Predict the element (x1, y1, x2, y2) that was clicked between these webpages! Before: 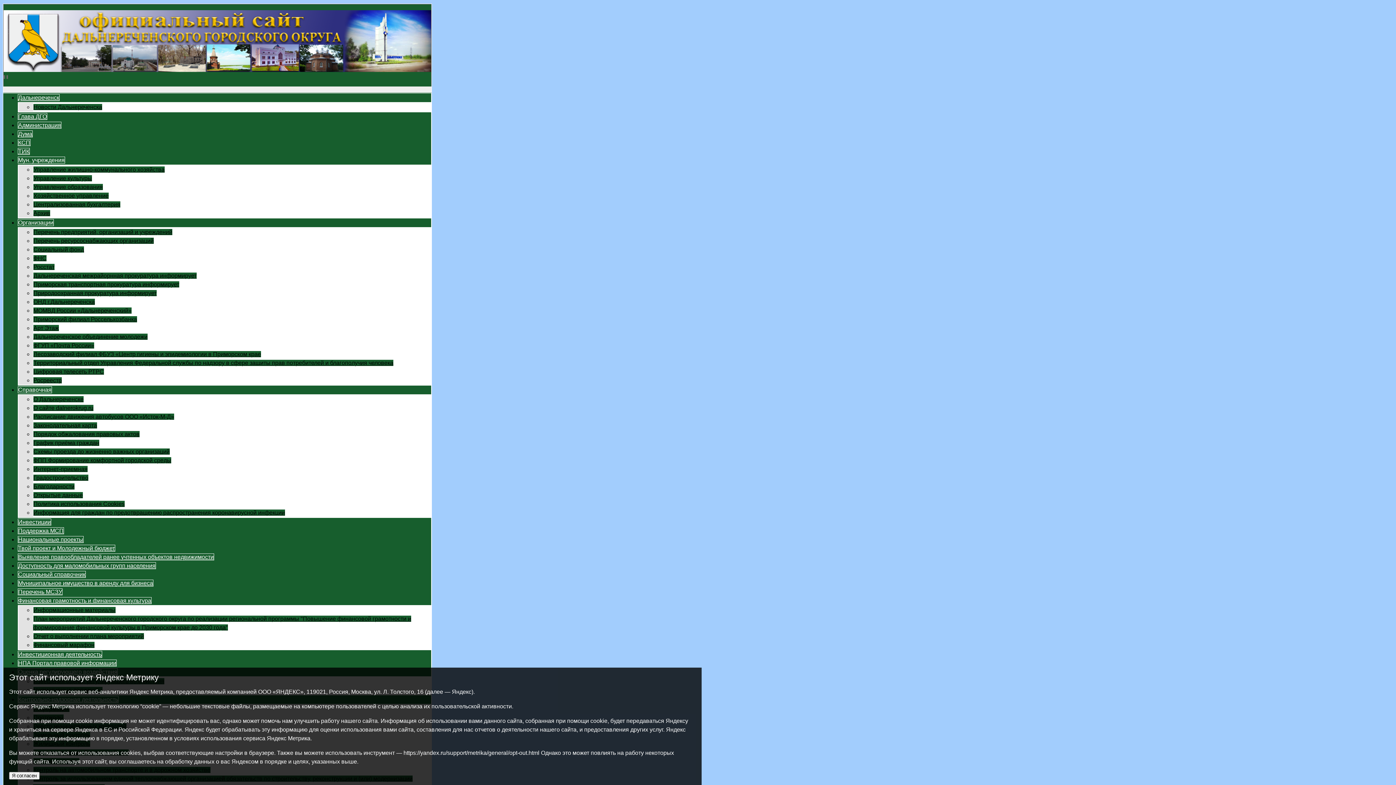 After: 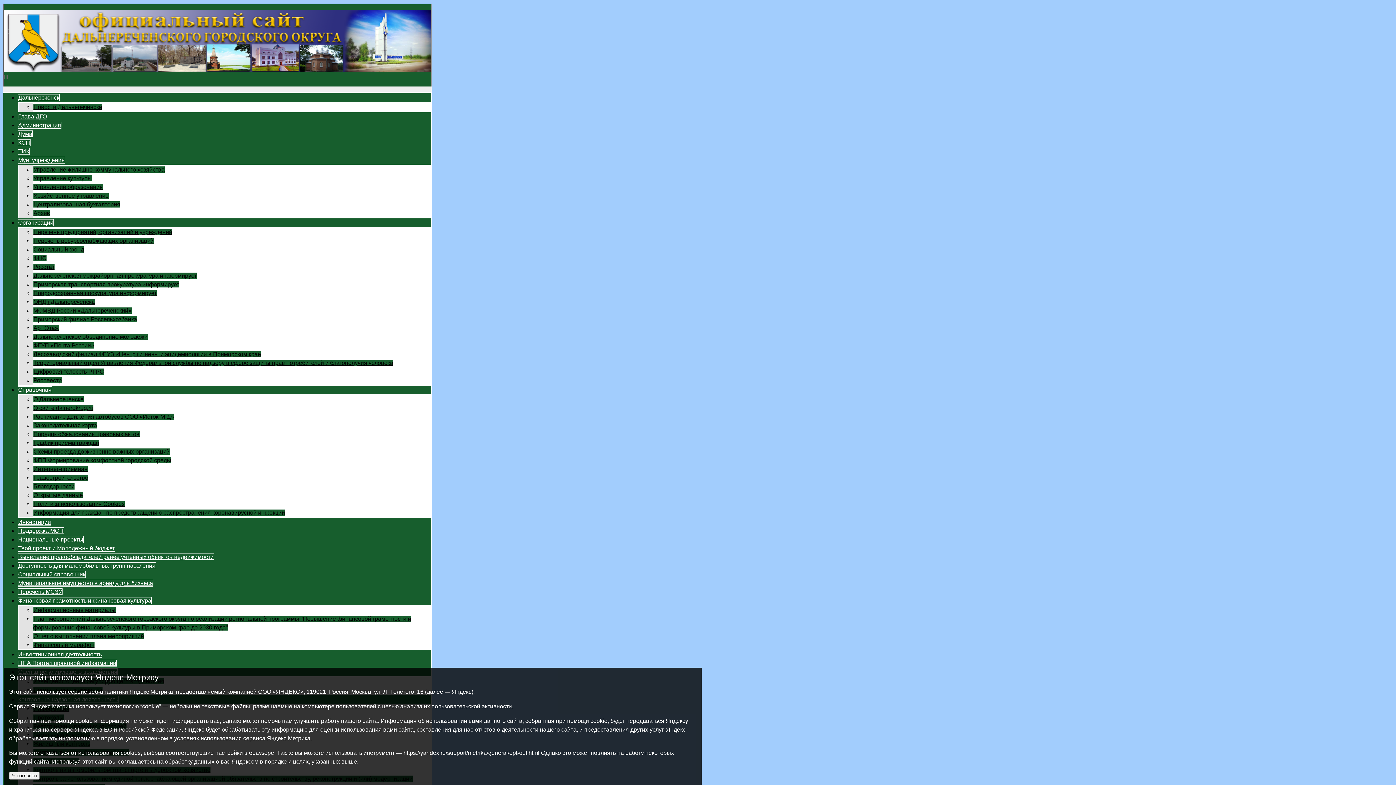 Action: label: Благодарности bbox: (33, 483, 74, 490)